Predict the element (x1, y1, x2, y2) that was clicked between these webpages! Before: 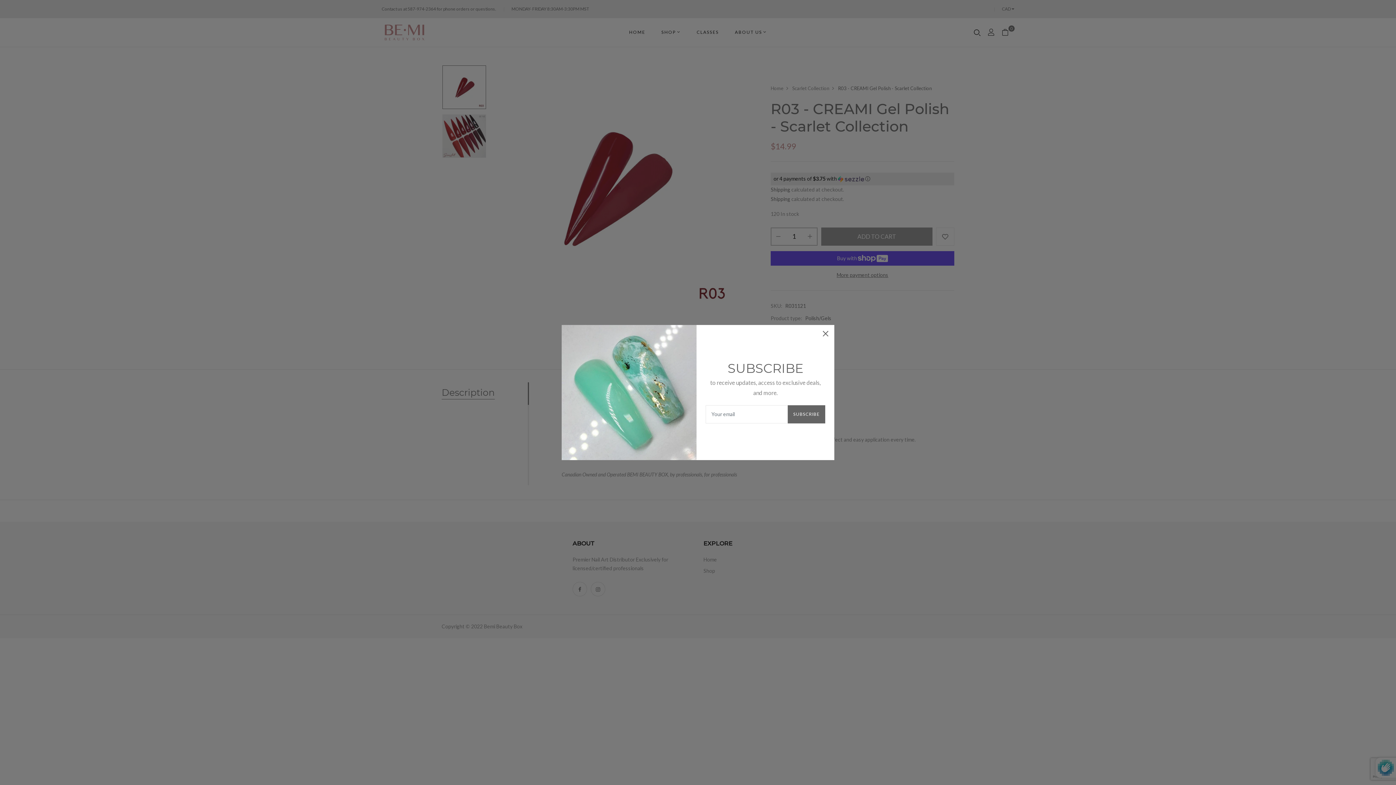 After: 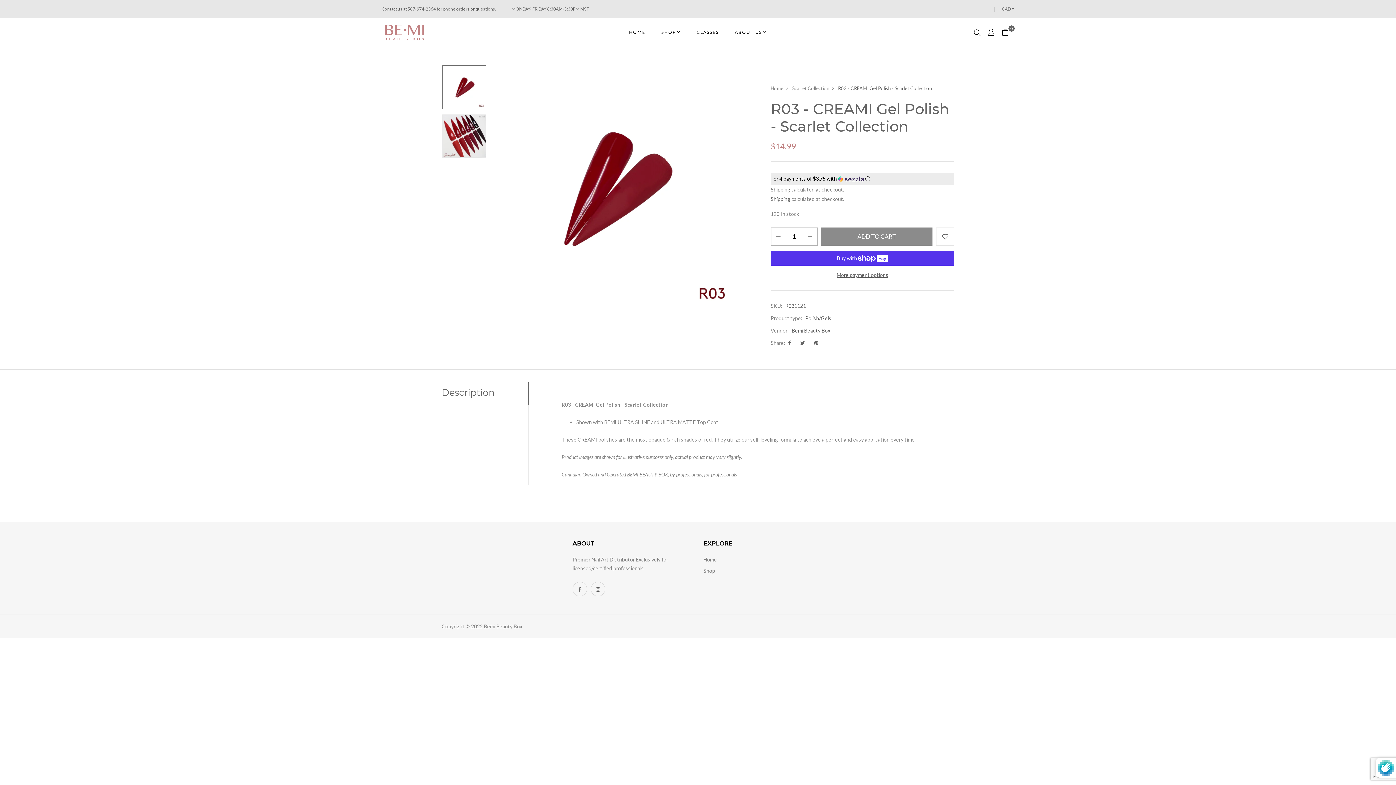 Action: bbox: (820, 328, 830, 338)